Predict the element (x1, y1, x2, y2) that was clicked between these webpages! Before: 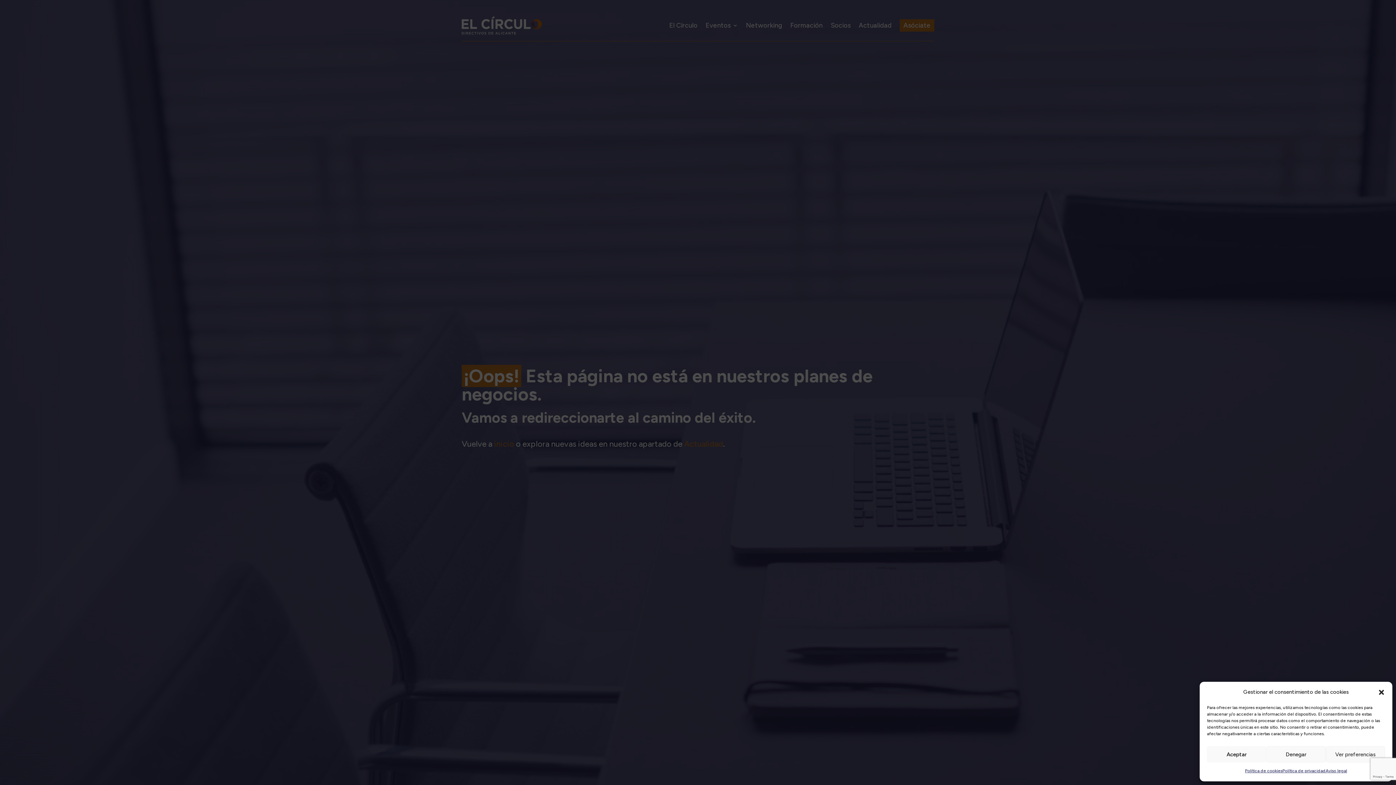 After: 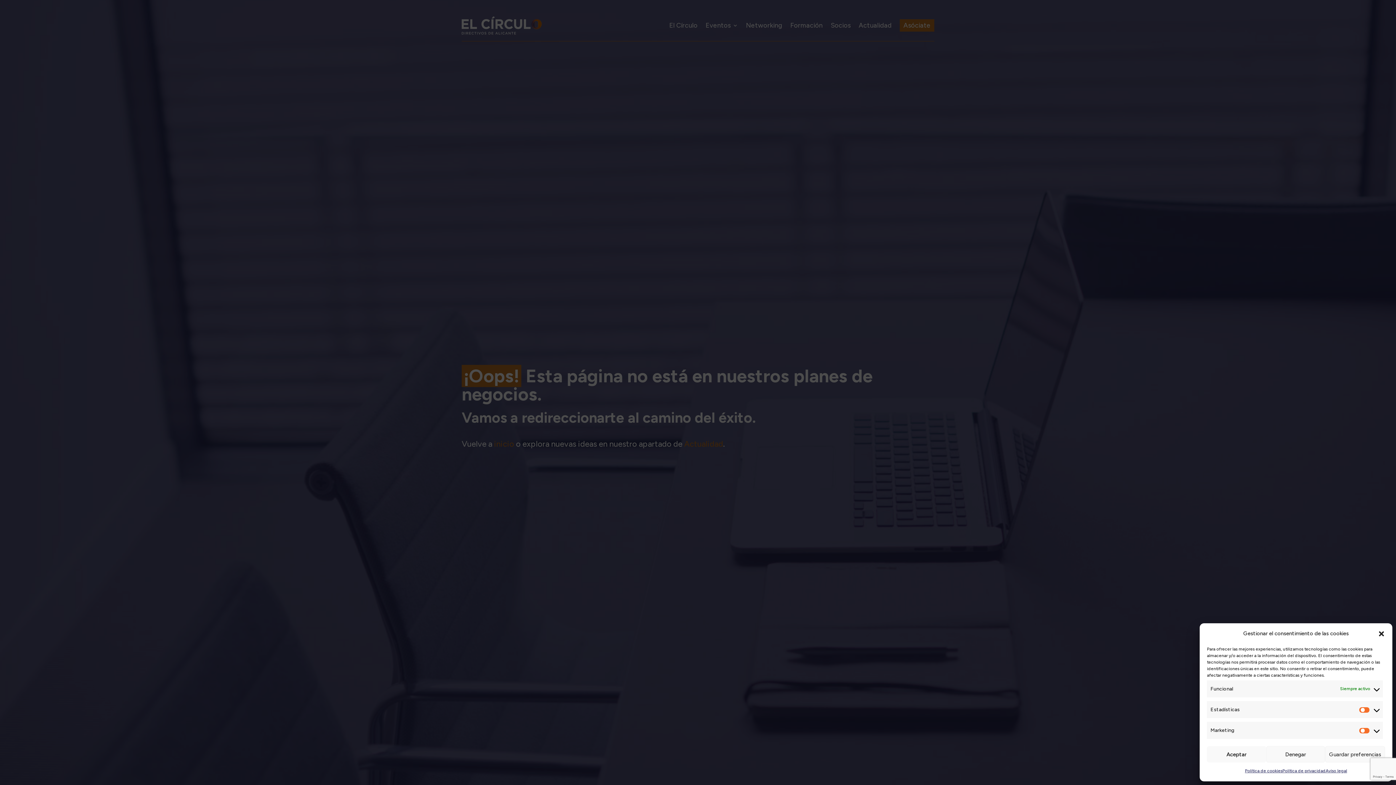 Action: label: Ver preferencias bbox: (1326, 746, 1385, 762)